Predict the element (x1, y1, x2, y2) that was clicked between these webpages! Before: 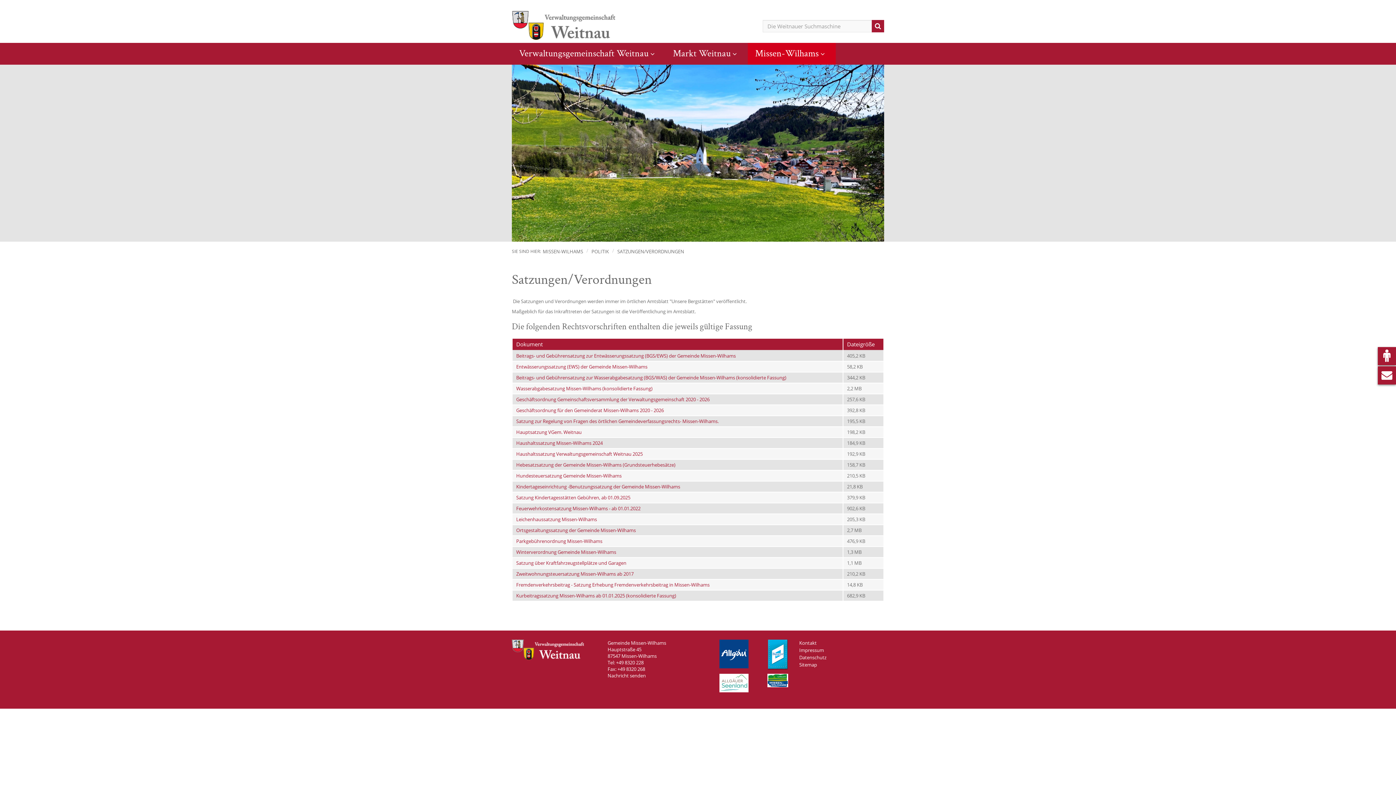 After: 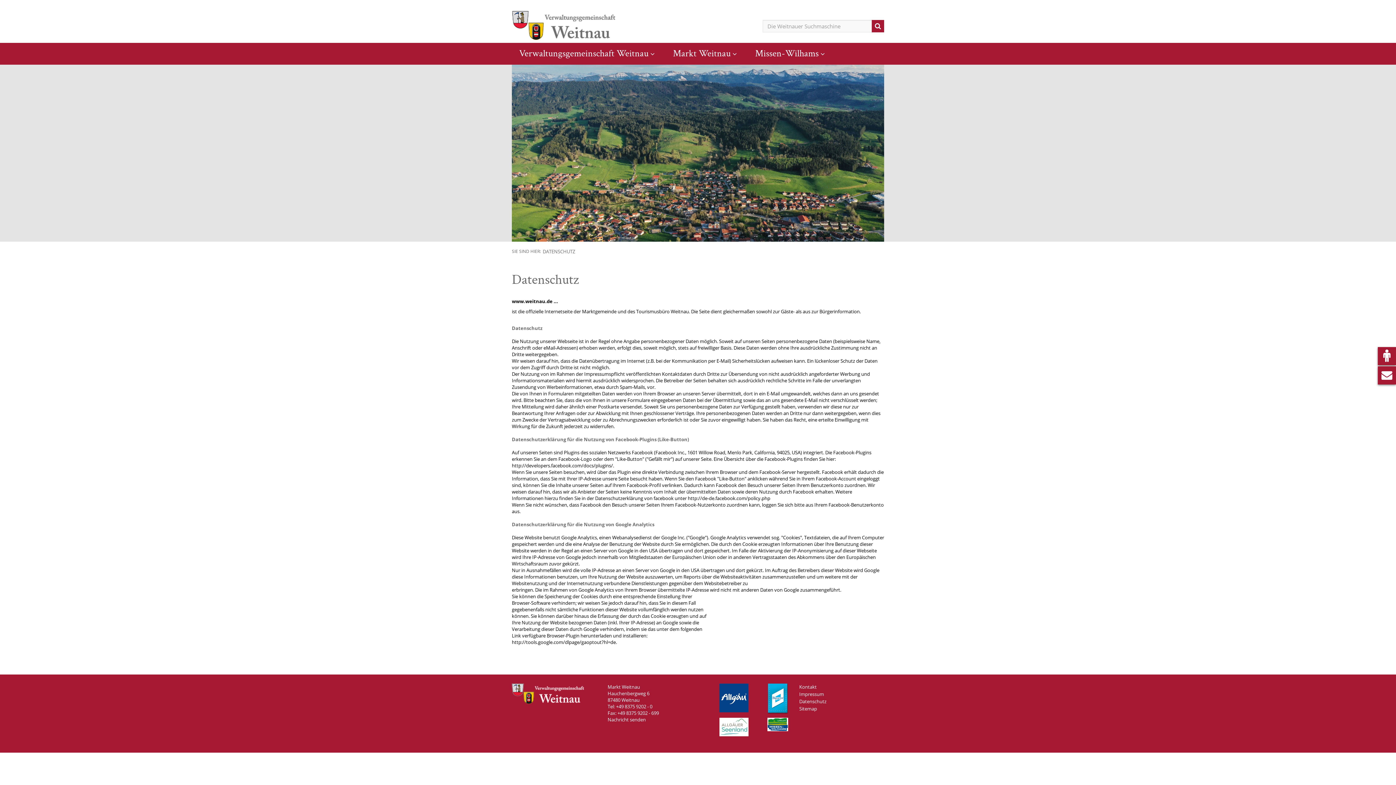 Action: bbox: (799, 654, 826, 660) label: Datenschutz